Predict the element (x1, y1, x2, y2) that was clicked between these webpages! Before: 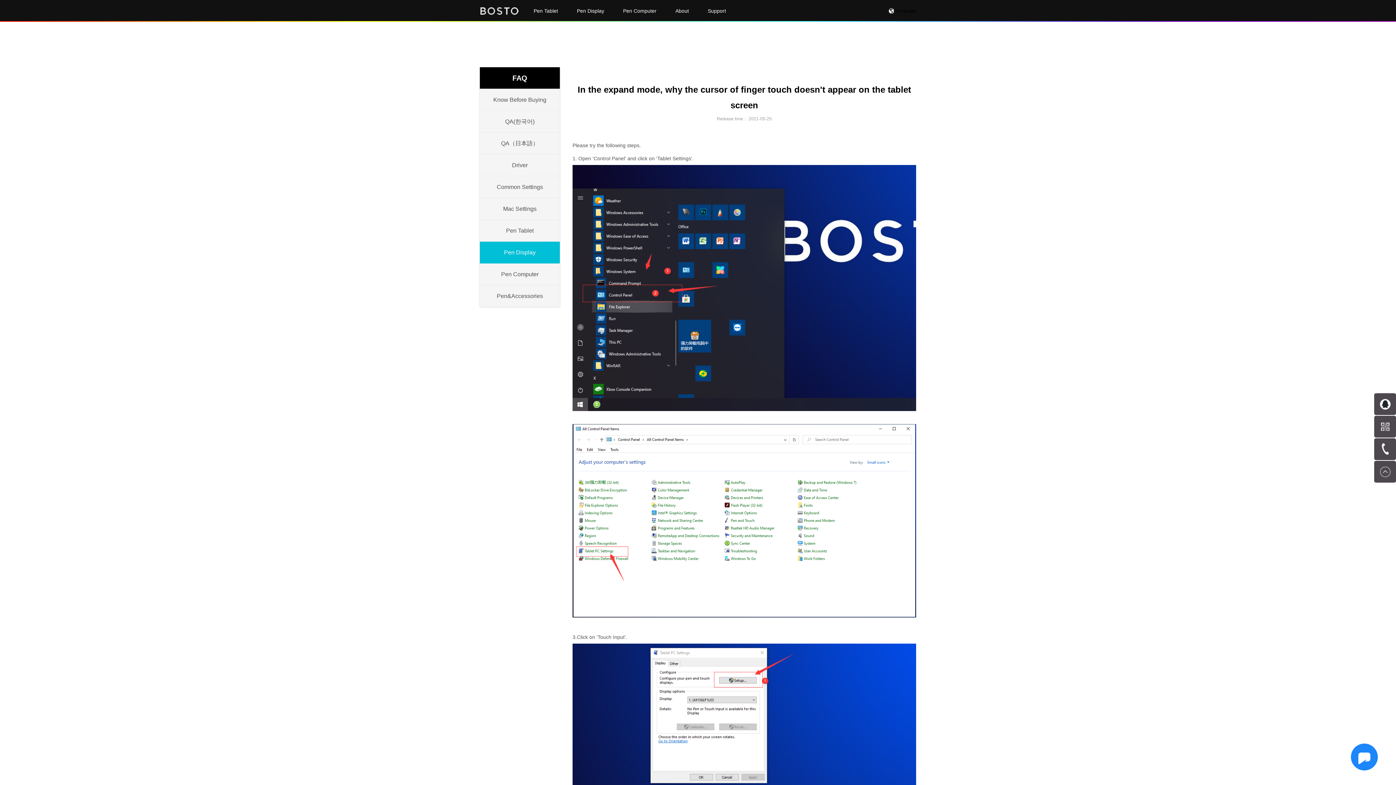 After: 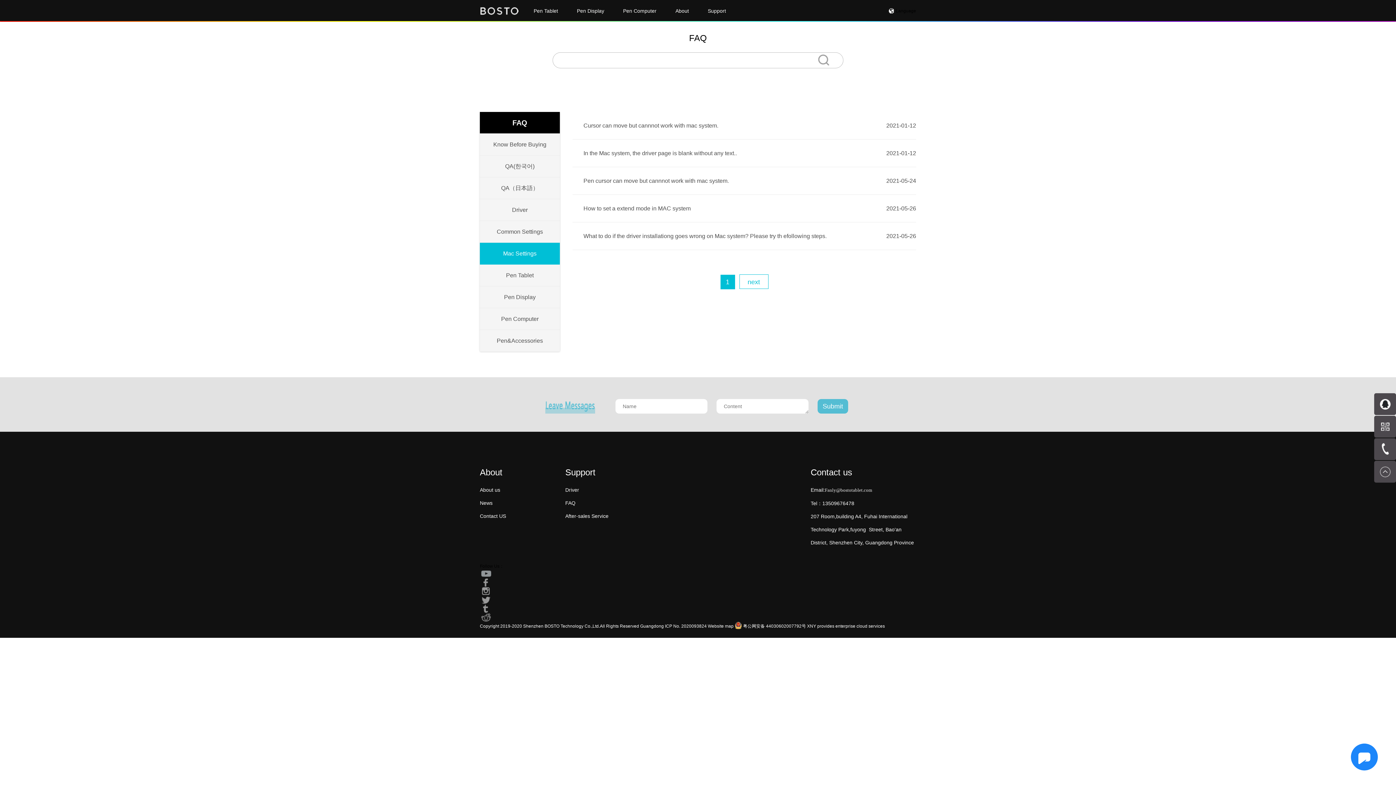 Action: label: Mac Settings bbox: (480, 198, 560, 220)